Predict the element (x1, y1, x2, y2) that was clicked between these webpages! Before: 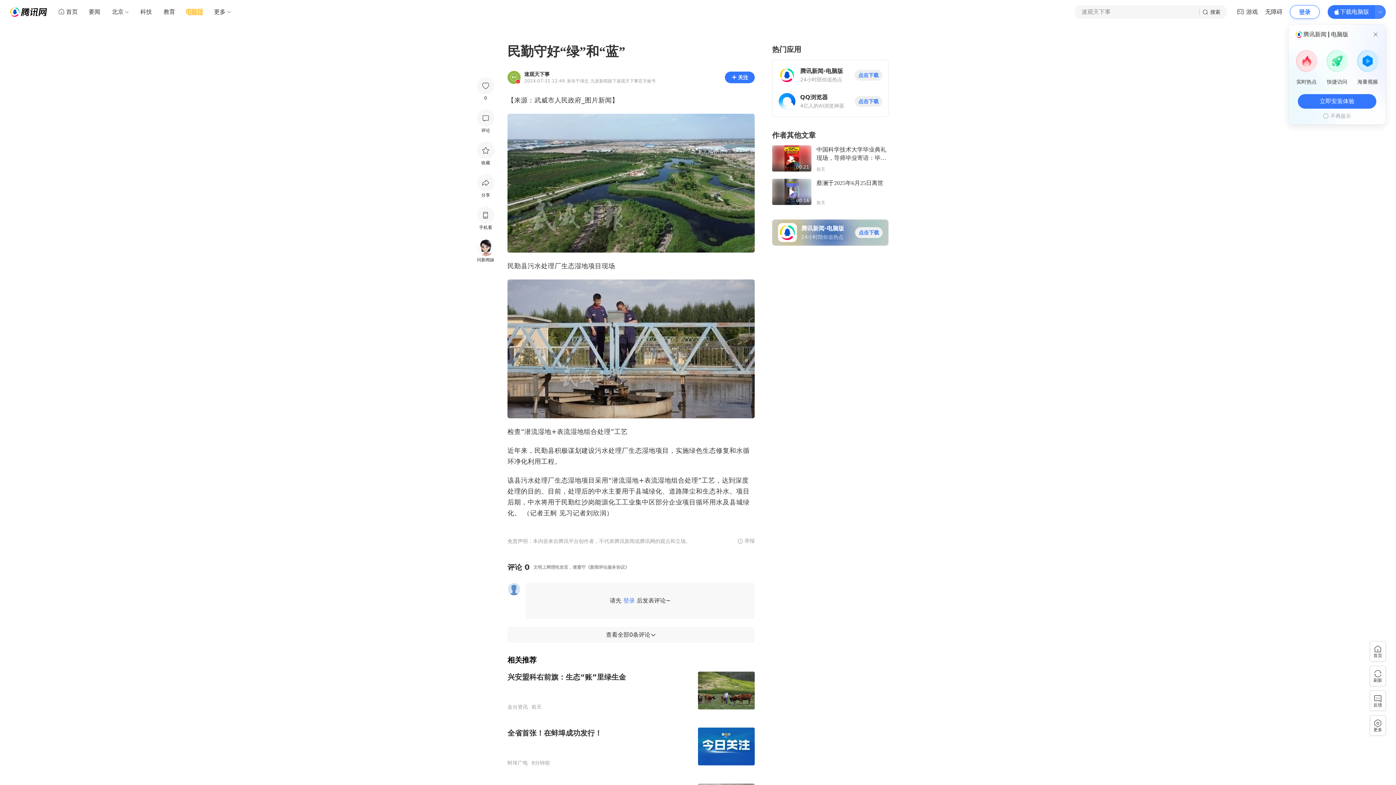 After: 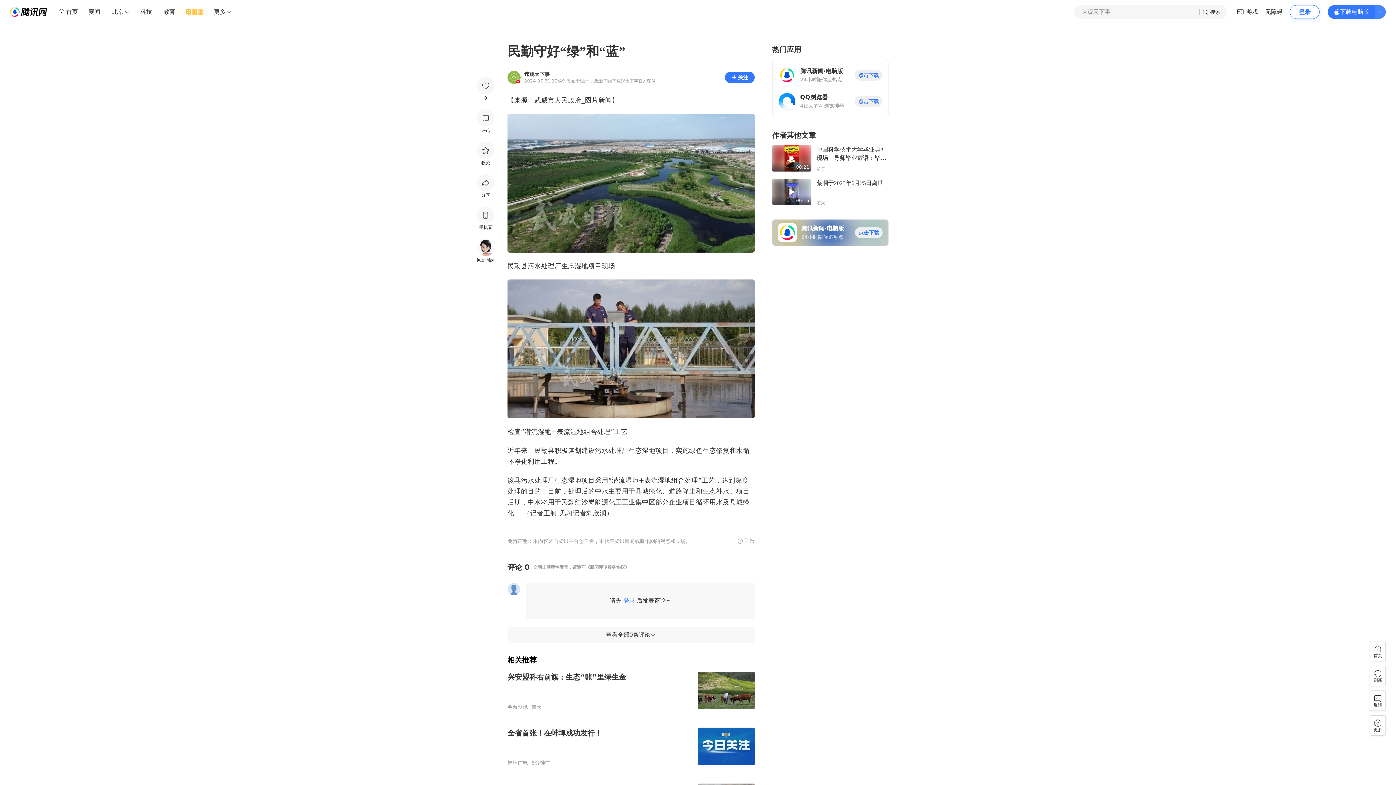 Action: label: 立即安装体验 bbox: (1298, 94, 1376, 108)